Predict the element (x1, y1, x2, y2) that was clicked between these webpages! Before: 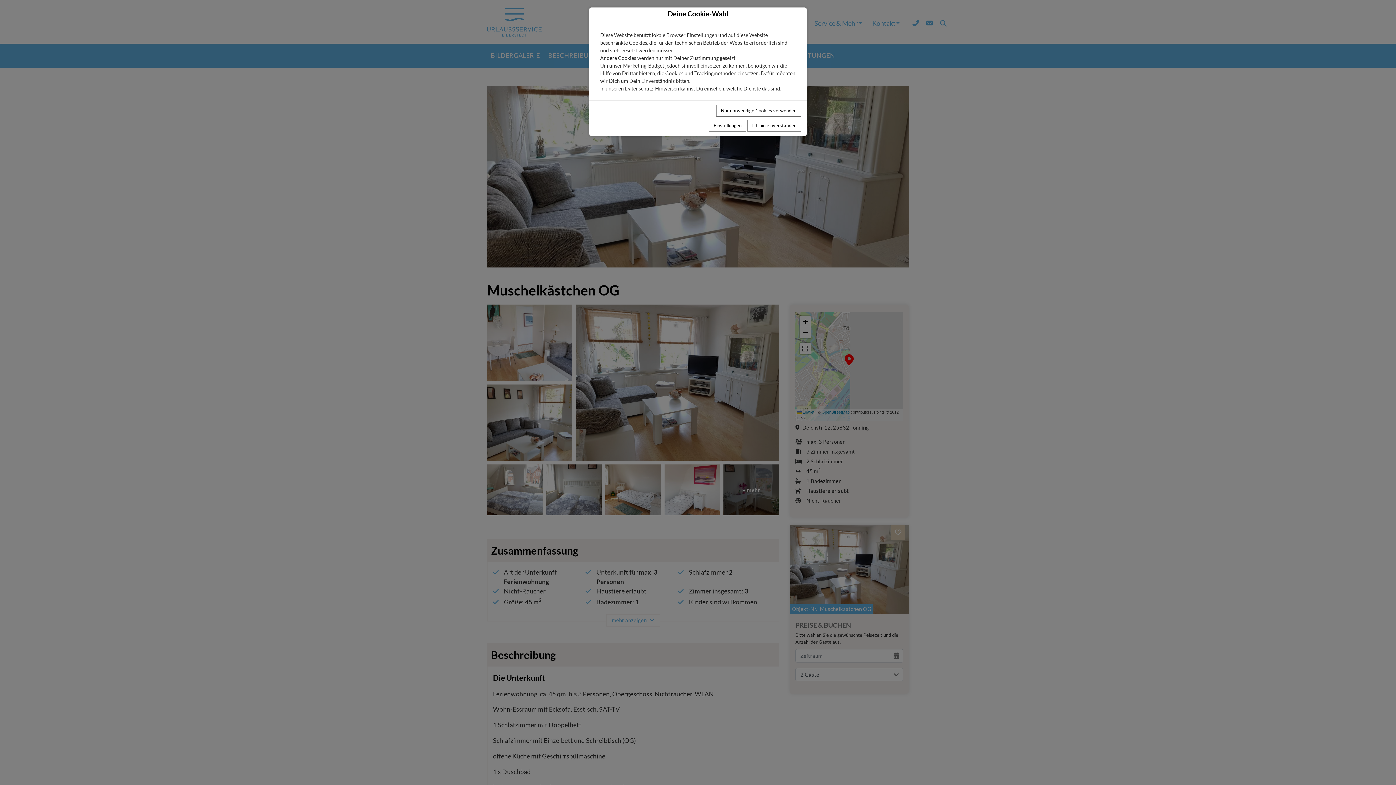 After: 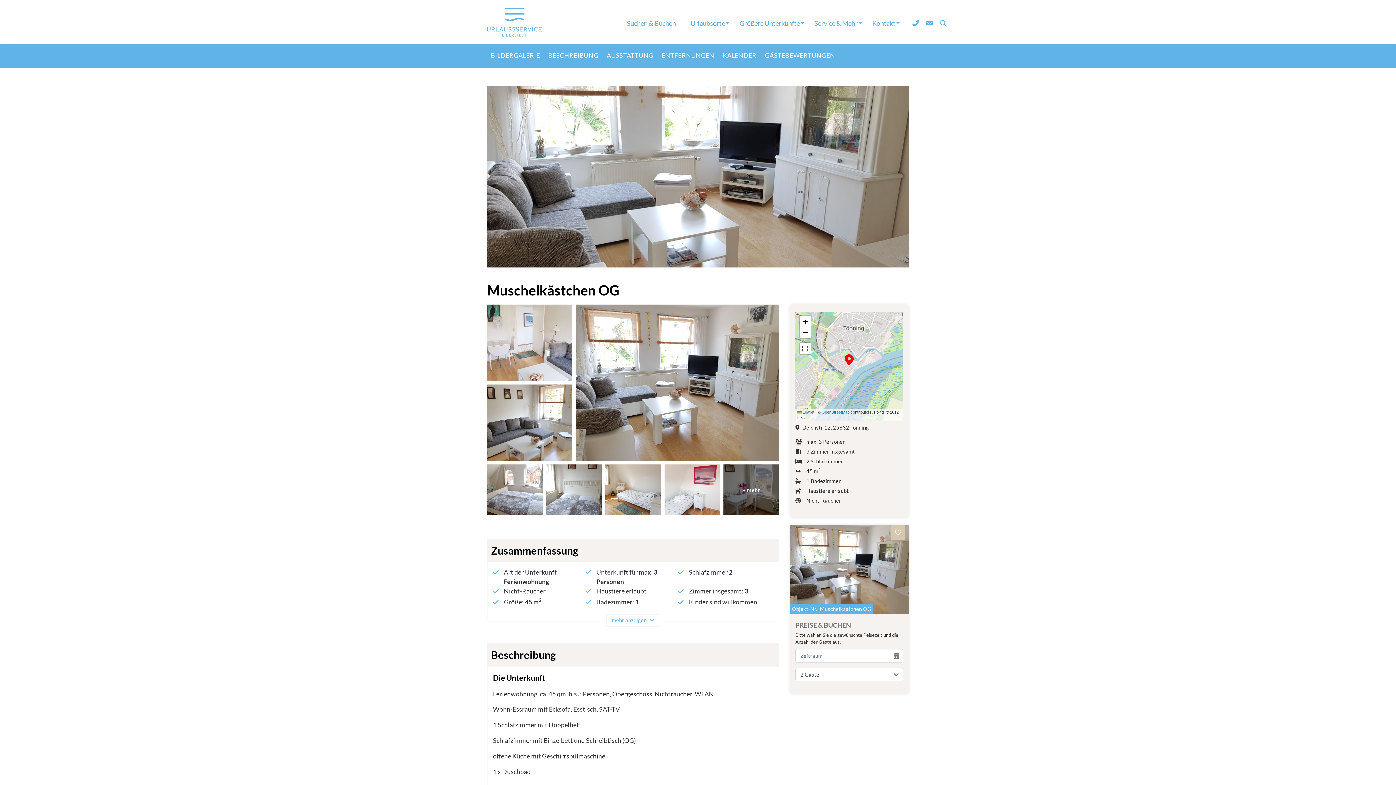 Action: bbox: (716, 105, 801, 116) label: Nur notwendige Cookies verwenden